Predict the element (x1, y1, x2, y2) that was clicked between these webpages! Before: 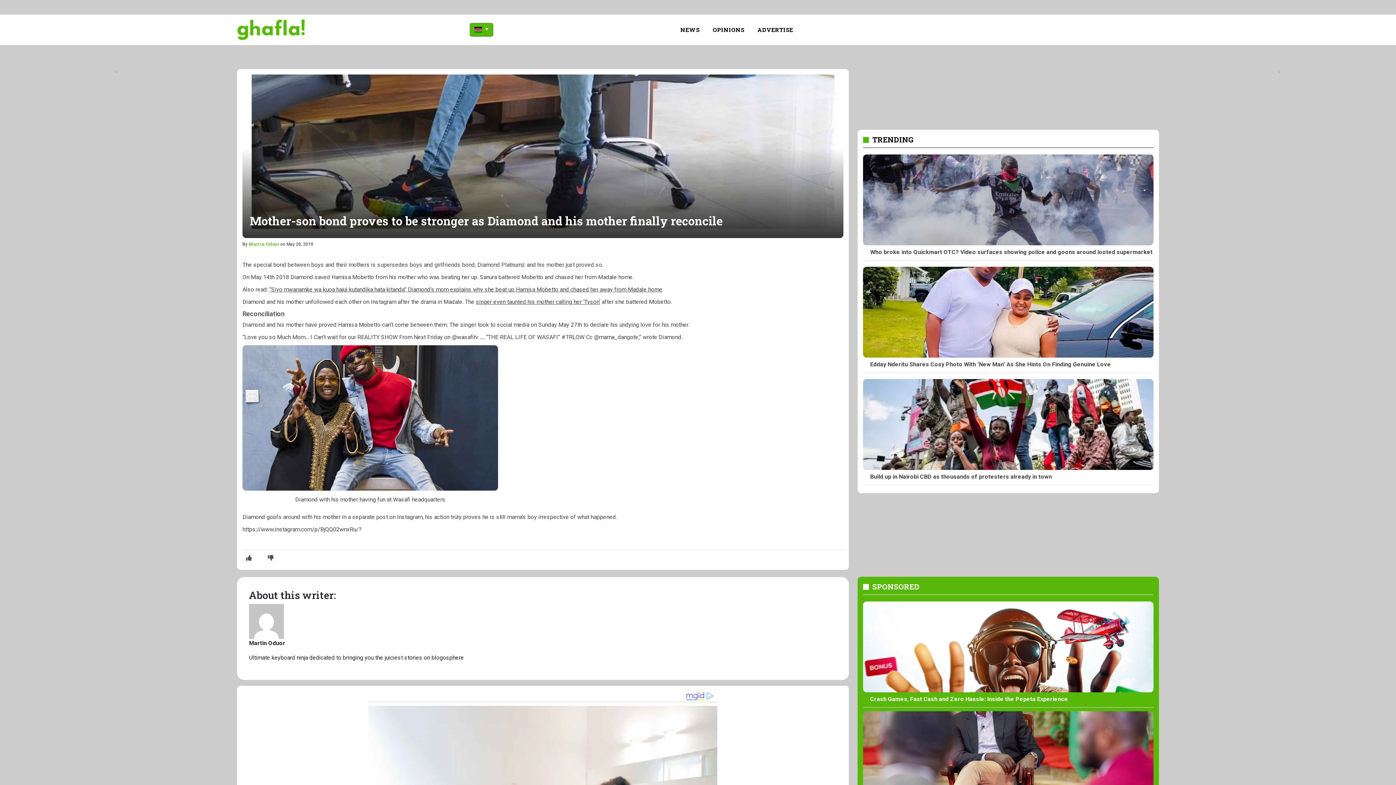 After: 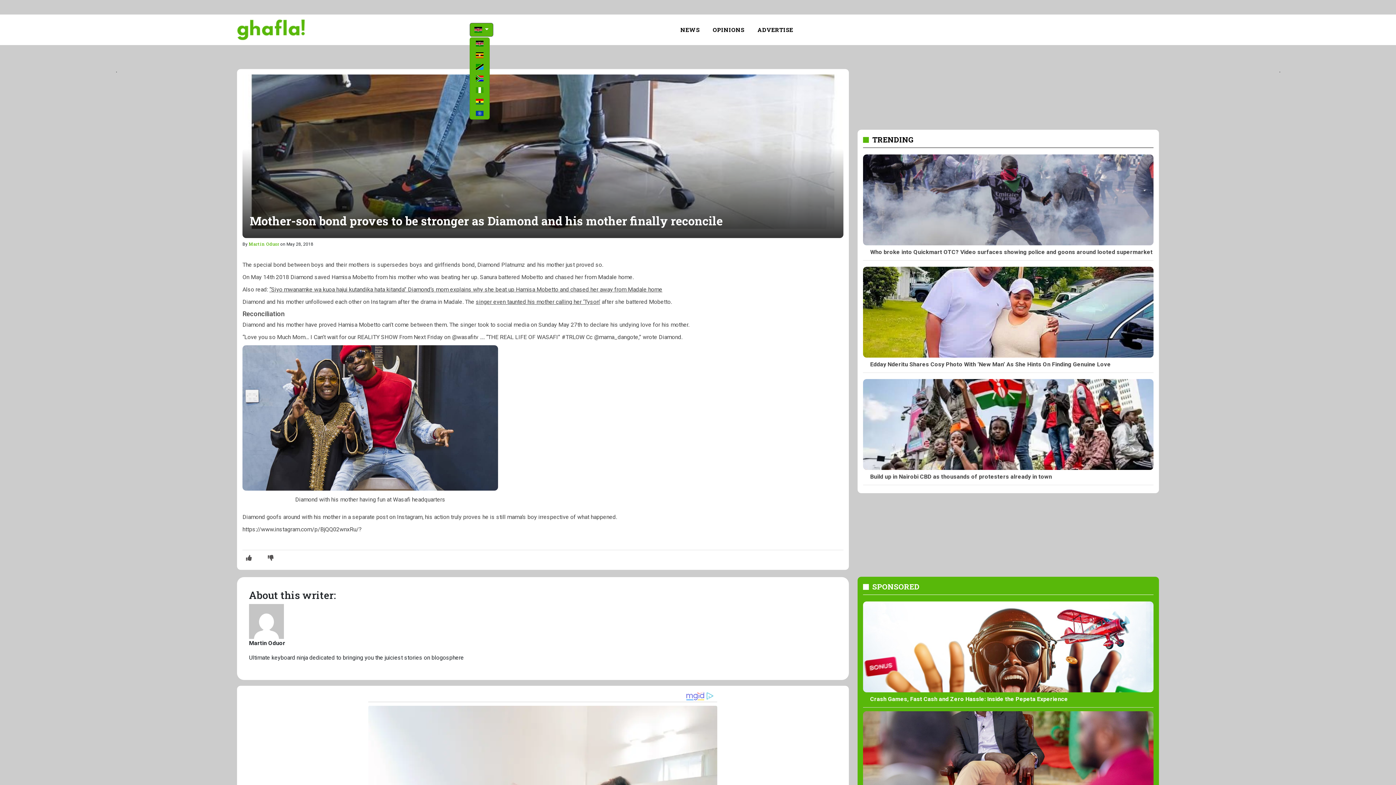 Action: label:   bbox: (469, 22, 493, 36)